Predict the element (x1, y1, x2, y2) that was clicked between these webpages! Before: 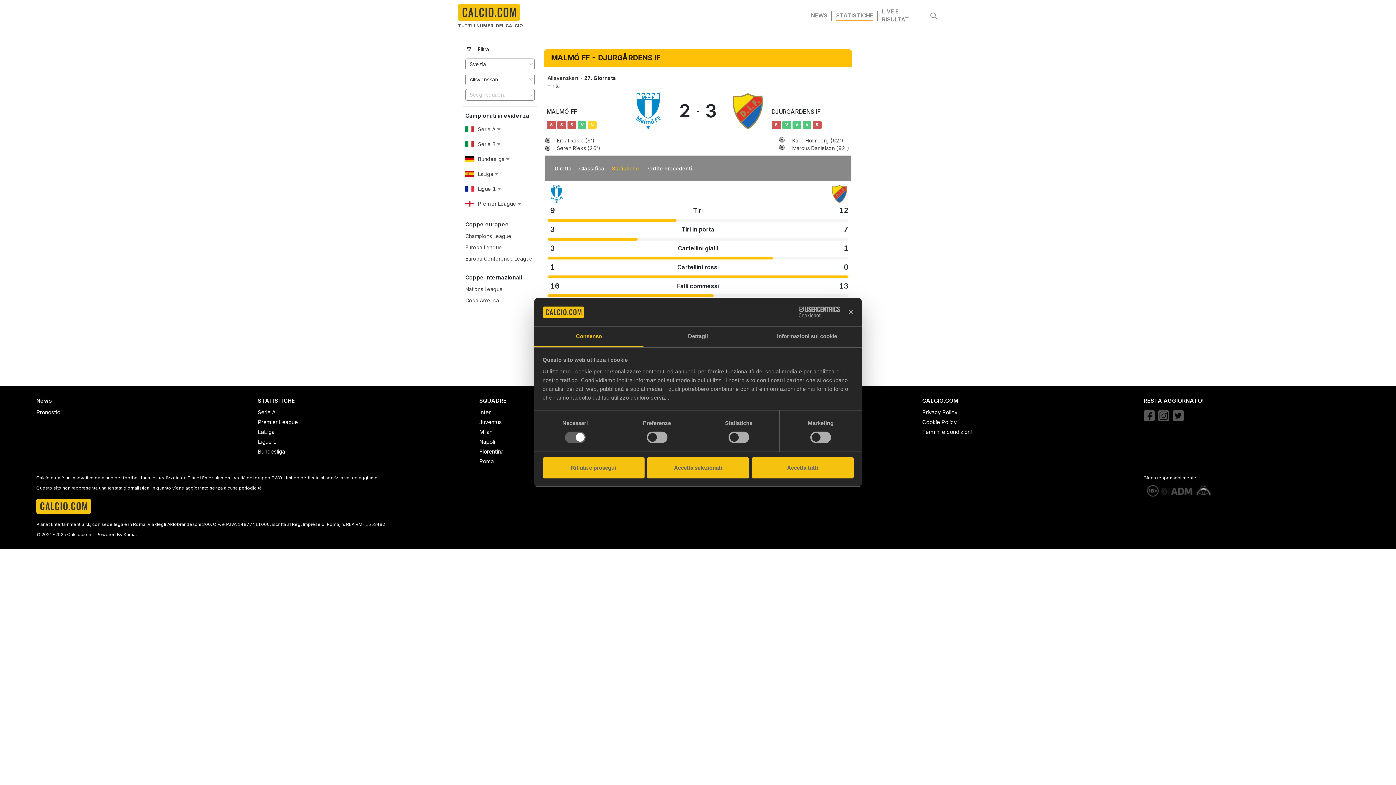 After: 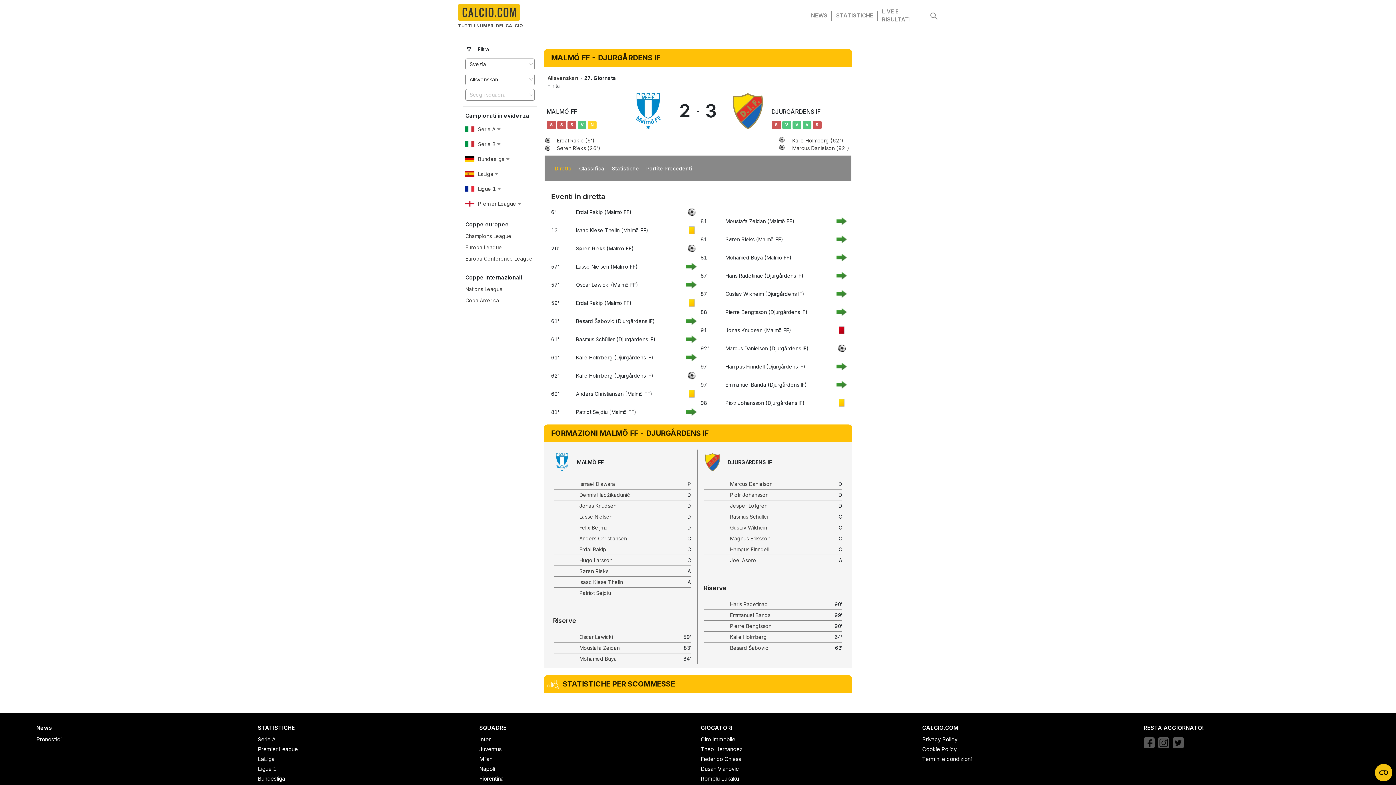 Action: label: V bbox: (781, 120, 791, 129)